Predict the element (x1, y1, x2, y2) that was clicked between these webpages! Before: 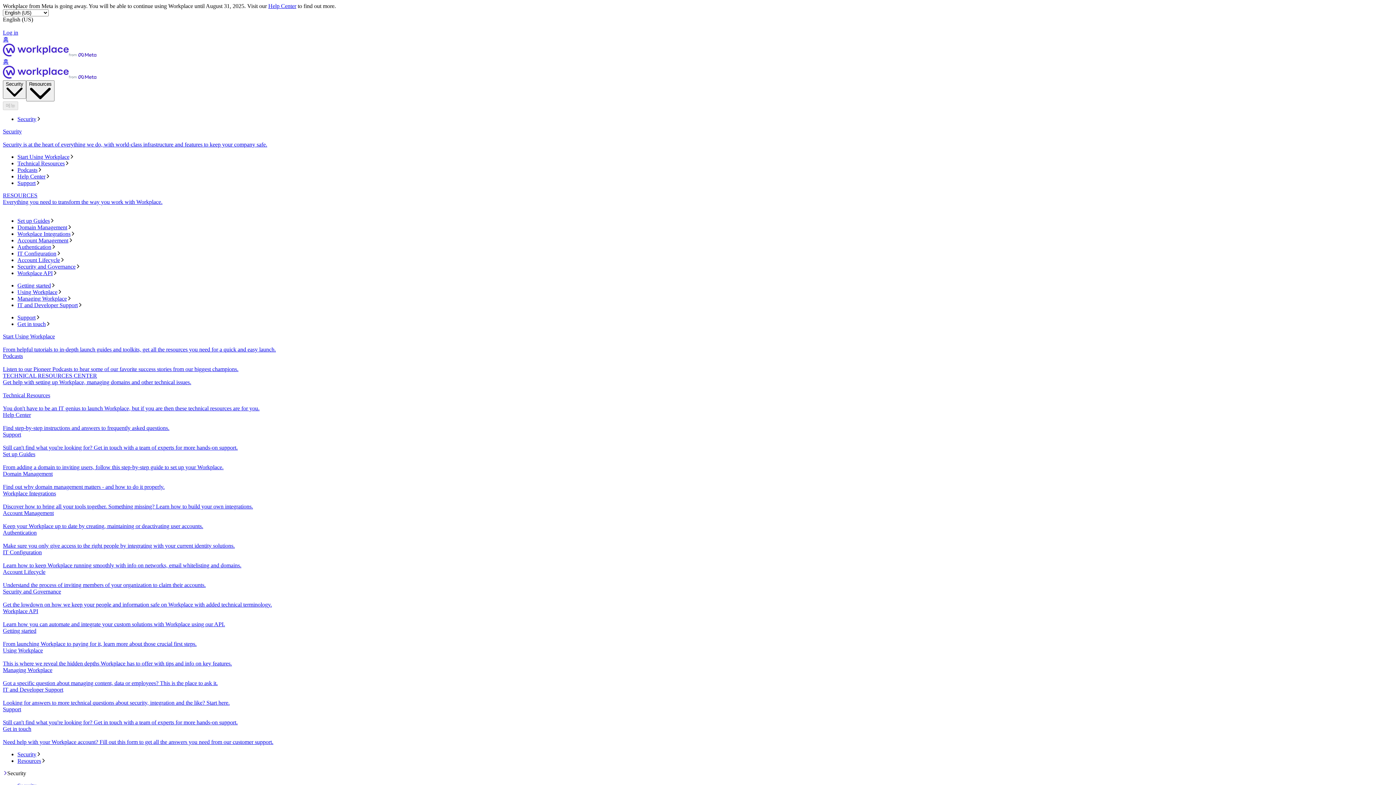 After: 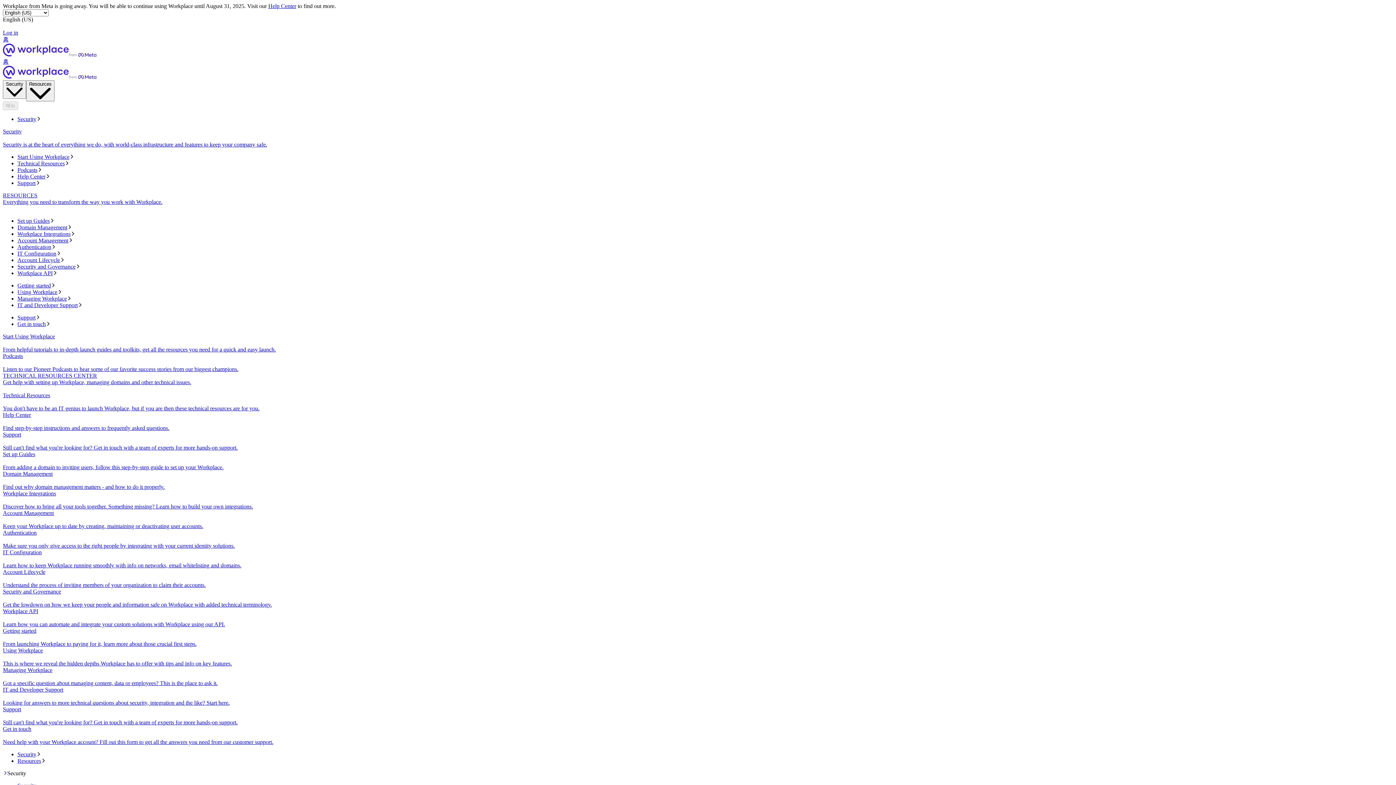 Action: bbox: (2, 726, 1393, 745) label: Get in touch
Need help with your Workplace account? Fill out this form to get all the answers you need from our customer support.